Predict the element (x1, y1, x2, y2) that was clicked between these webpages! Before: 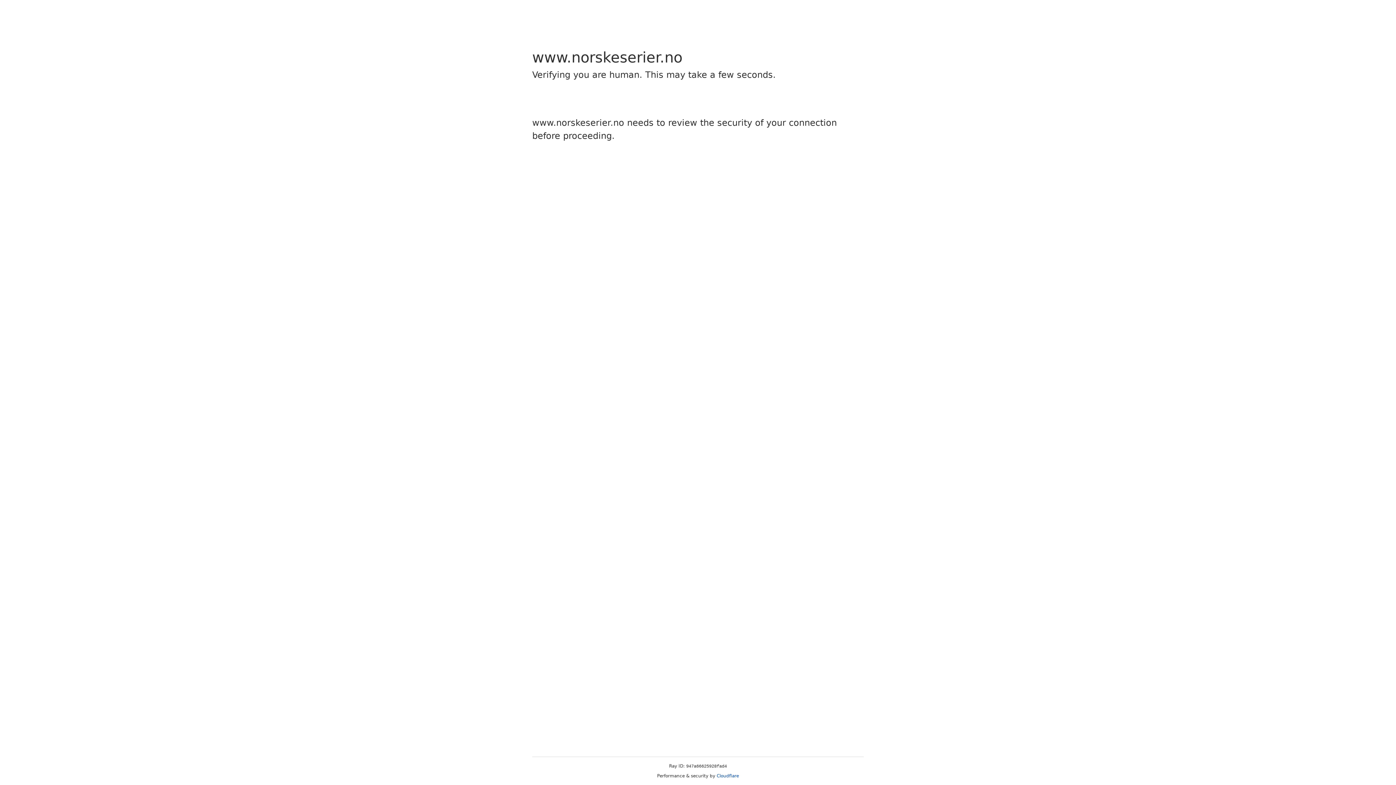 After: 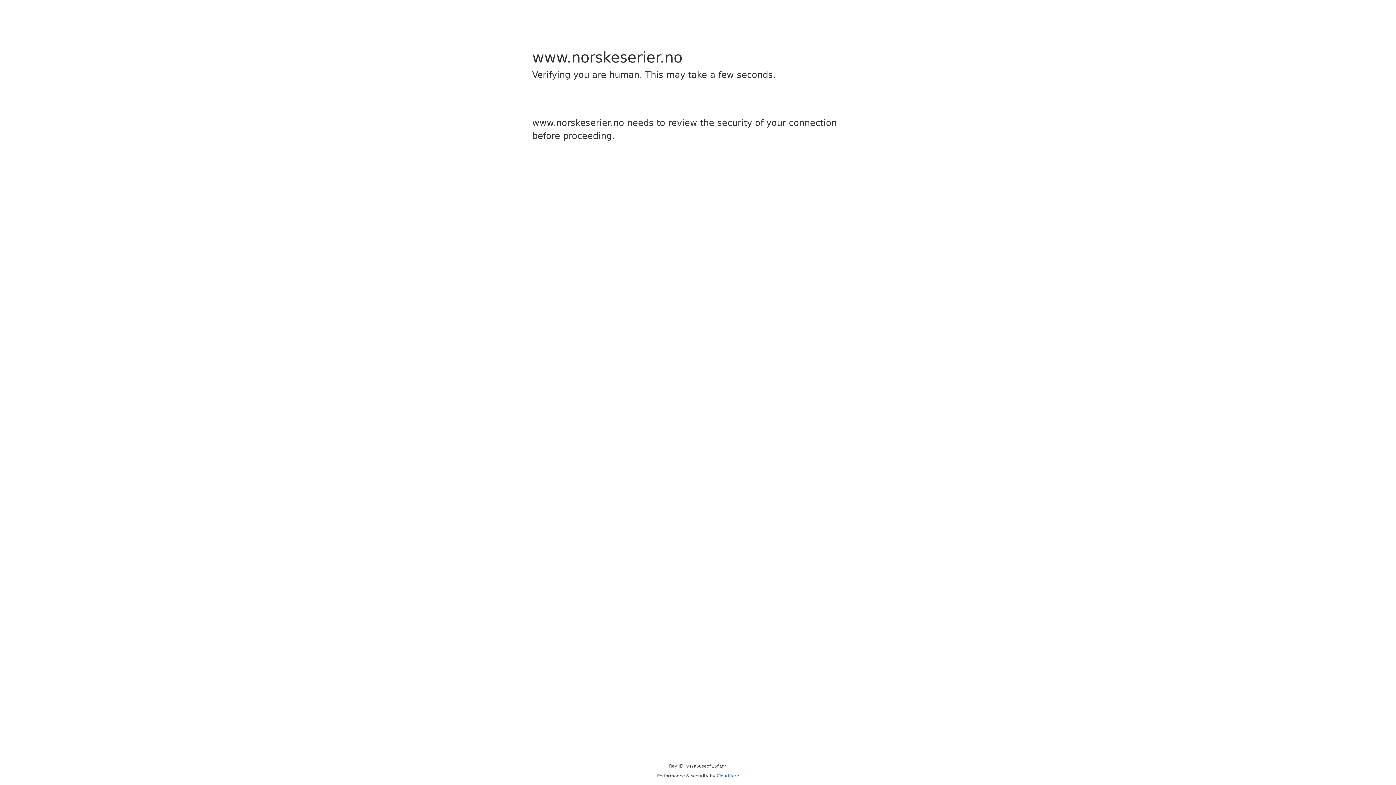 Action: bbox: (716, 773, 739, 778) label: Cloudflare